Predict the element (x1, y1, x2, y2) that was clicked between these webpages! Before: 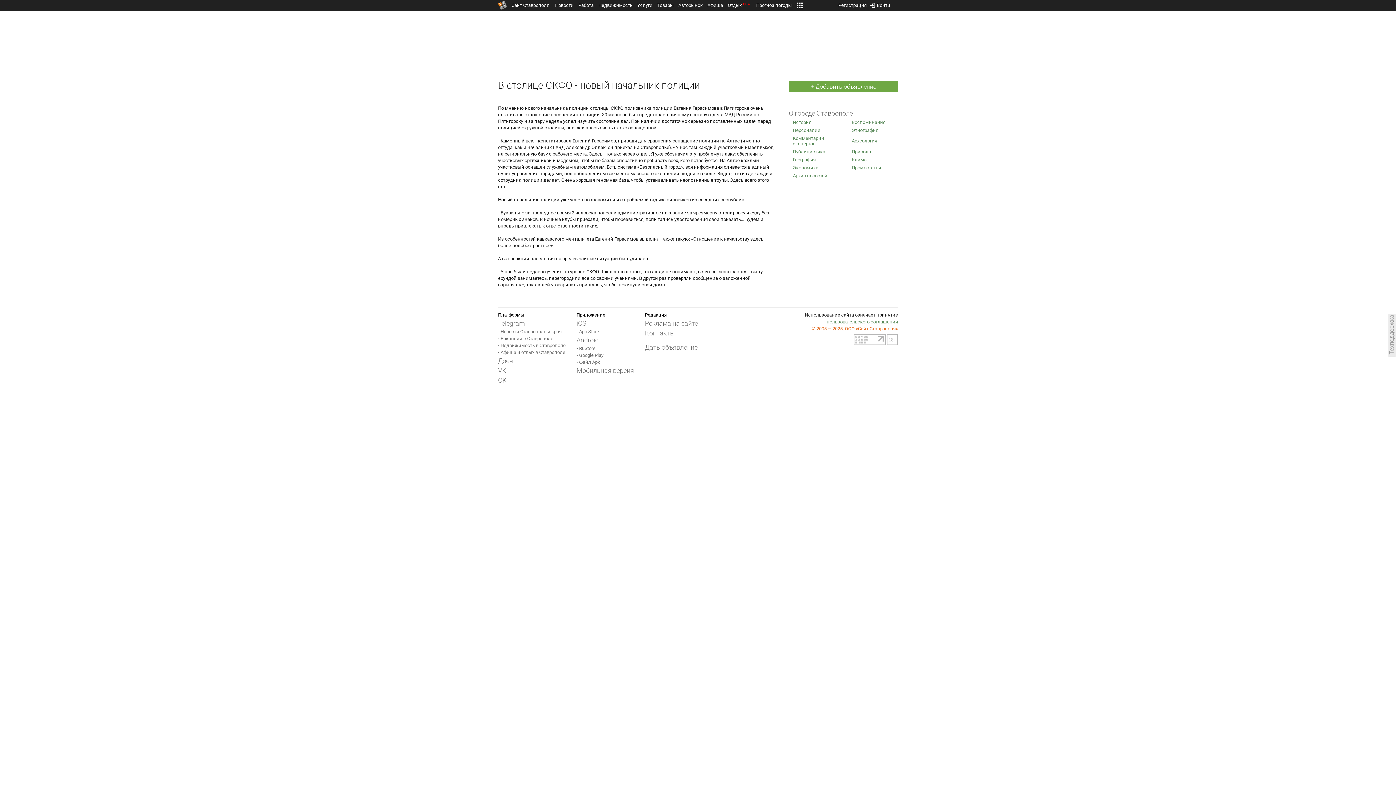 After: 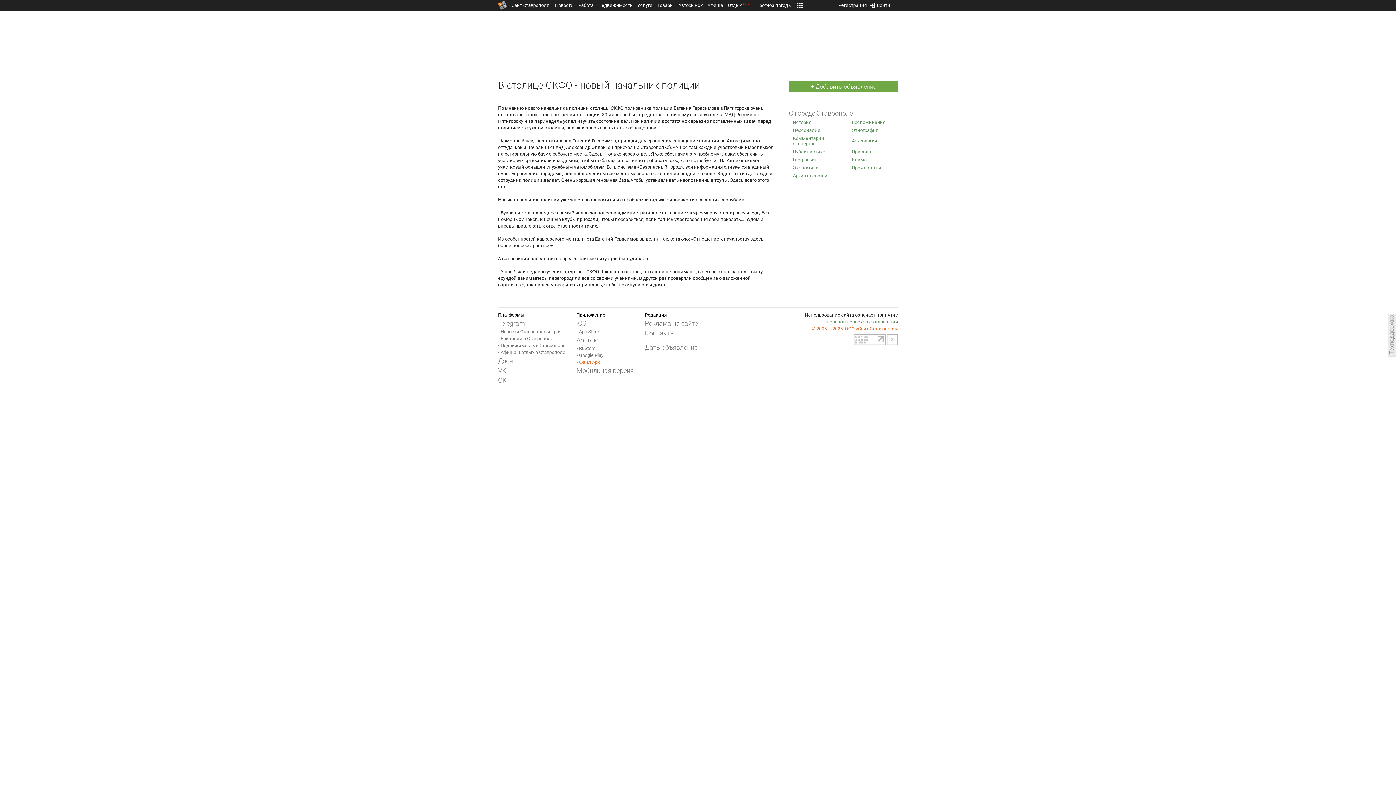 Action: label: - Файл Apk bbox: (576, 358, 600, 365)